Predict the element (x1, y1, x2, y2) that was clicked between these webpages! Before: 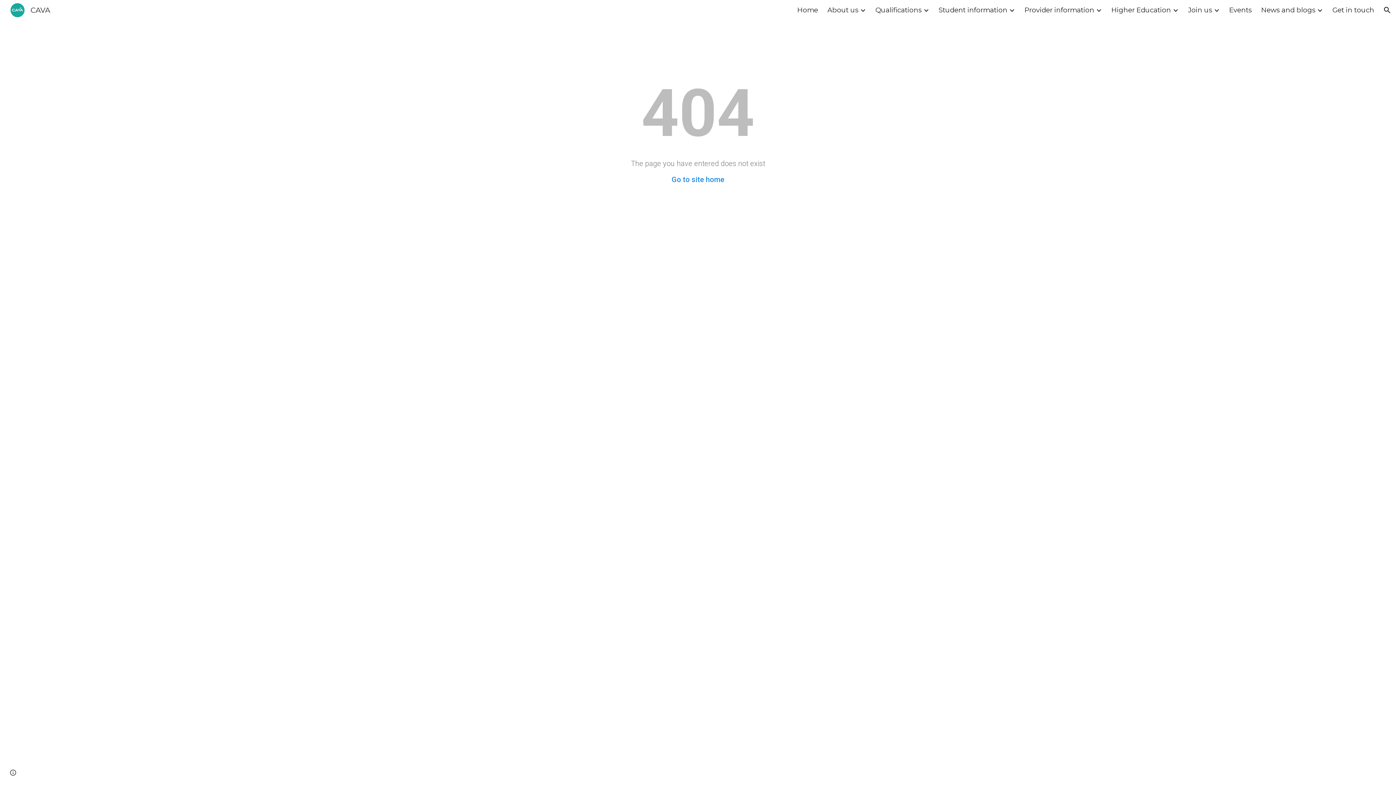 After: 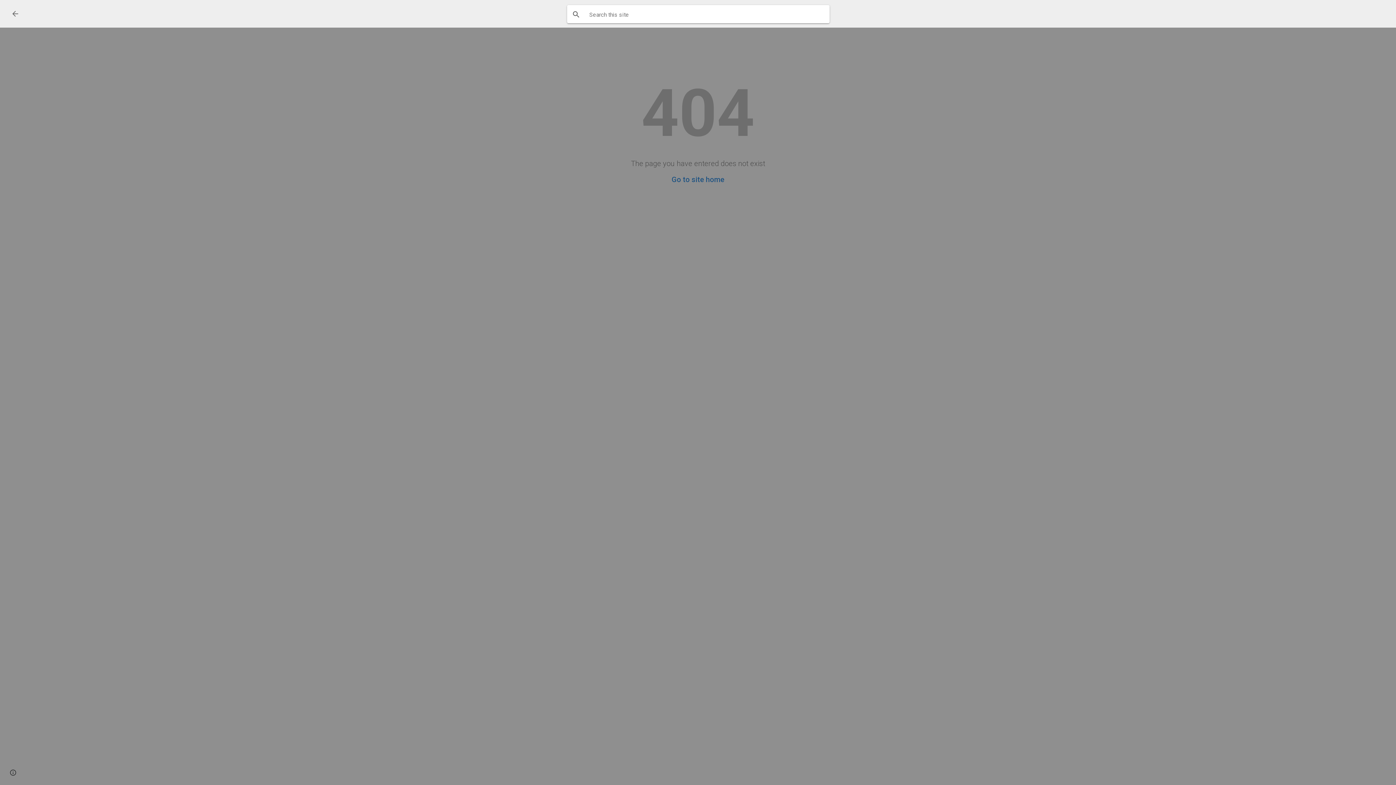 Action: label: Open search bar bbox: (1378, 1, 1396, 18)